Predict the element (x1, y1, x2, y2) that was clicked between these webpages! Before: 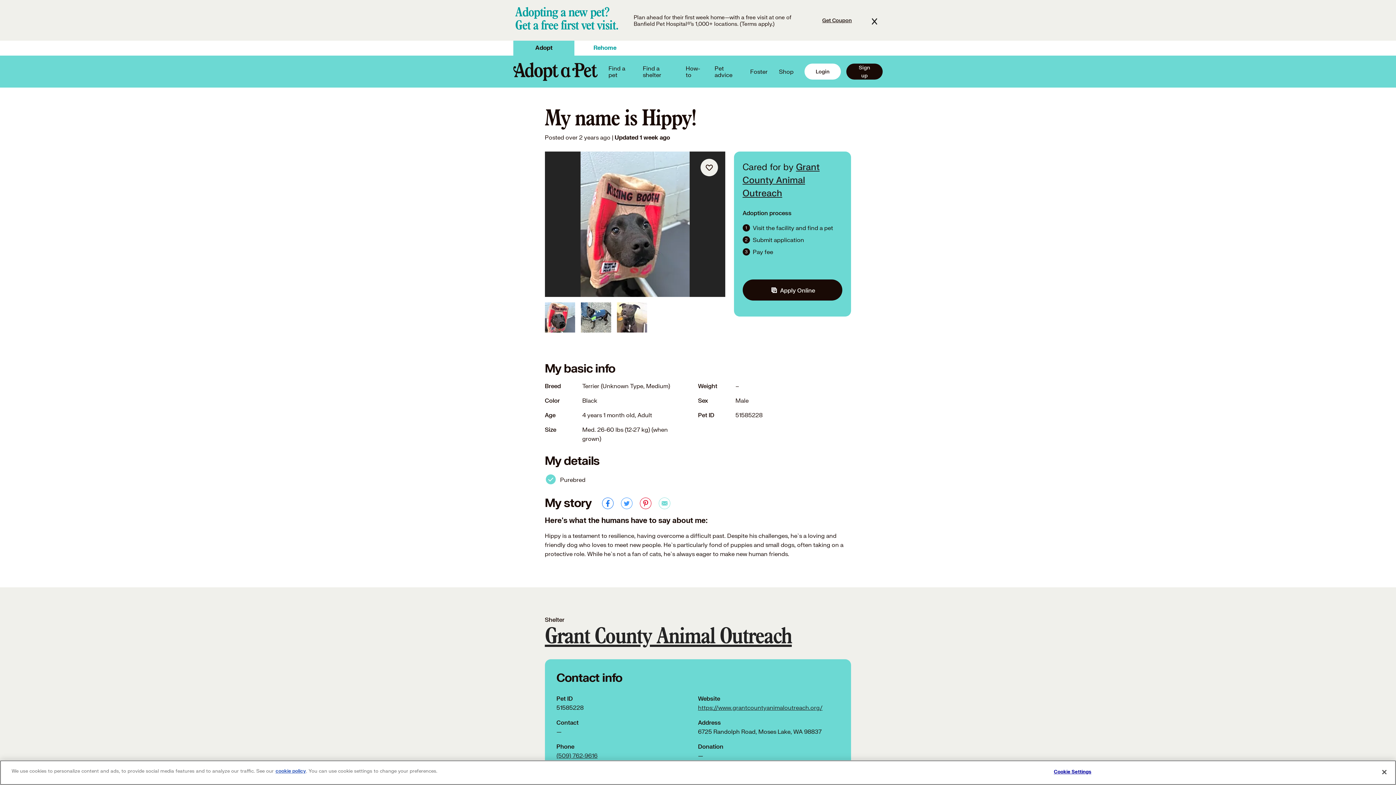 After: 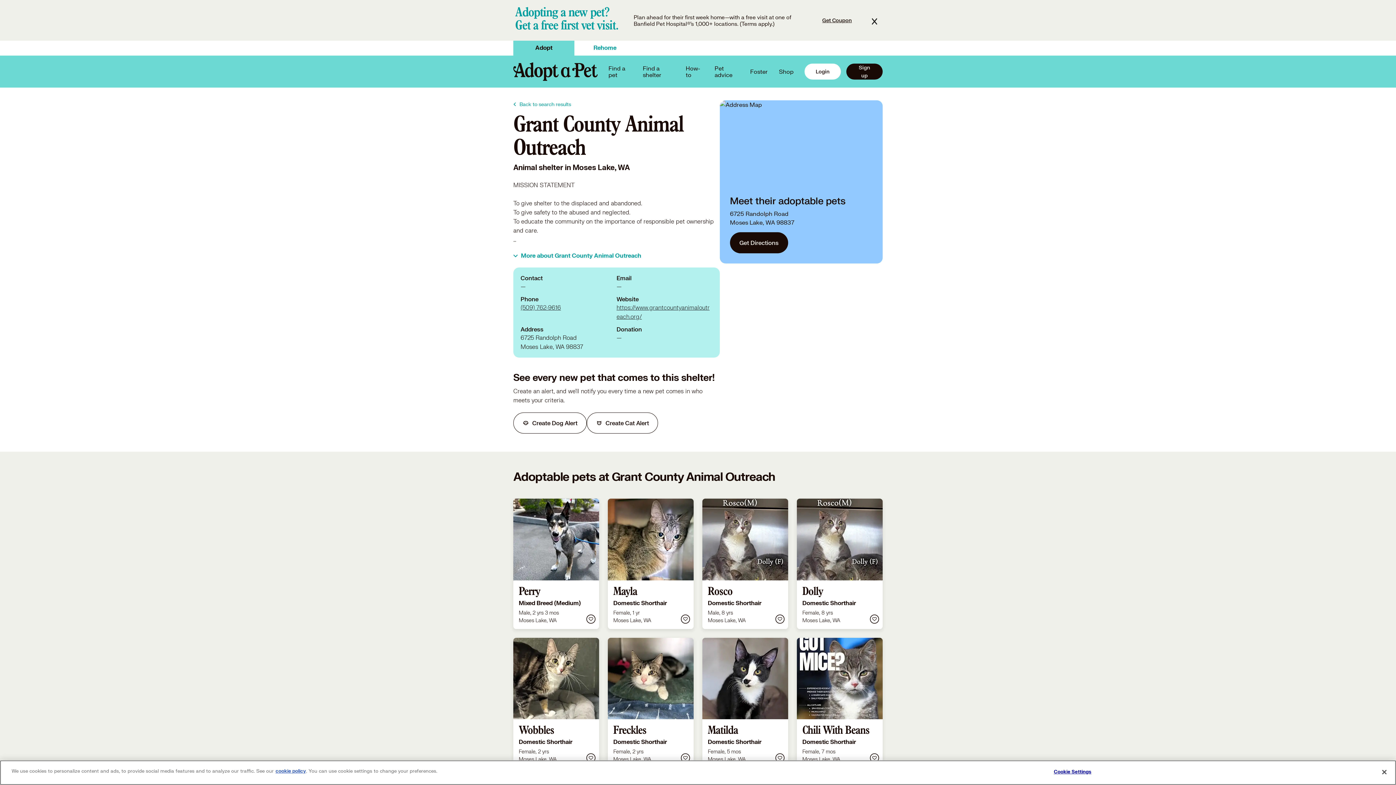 Action: label: Shelter details page bbox: (742, 161, 819, 198)